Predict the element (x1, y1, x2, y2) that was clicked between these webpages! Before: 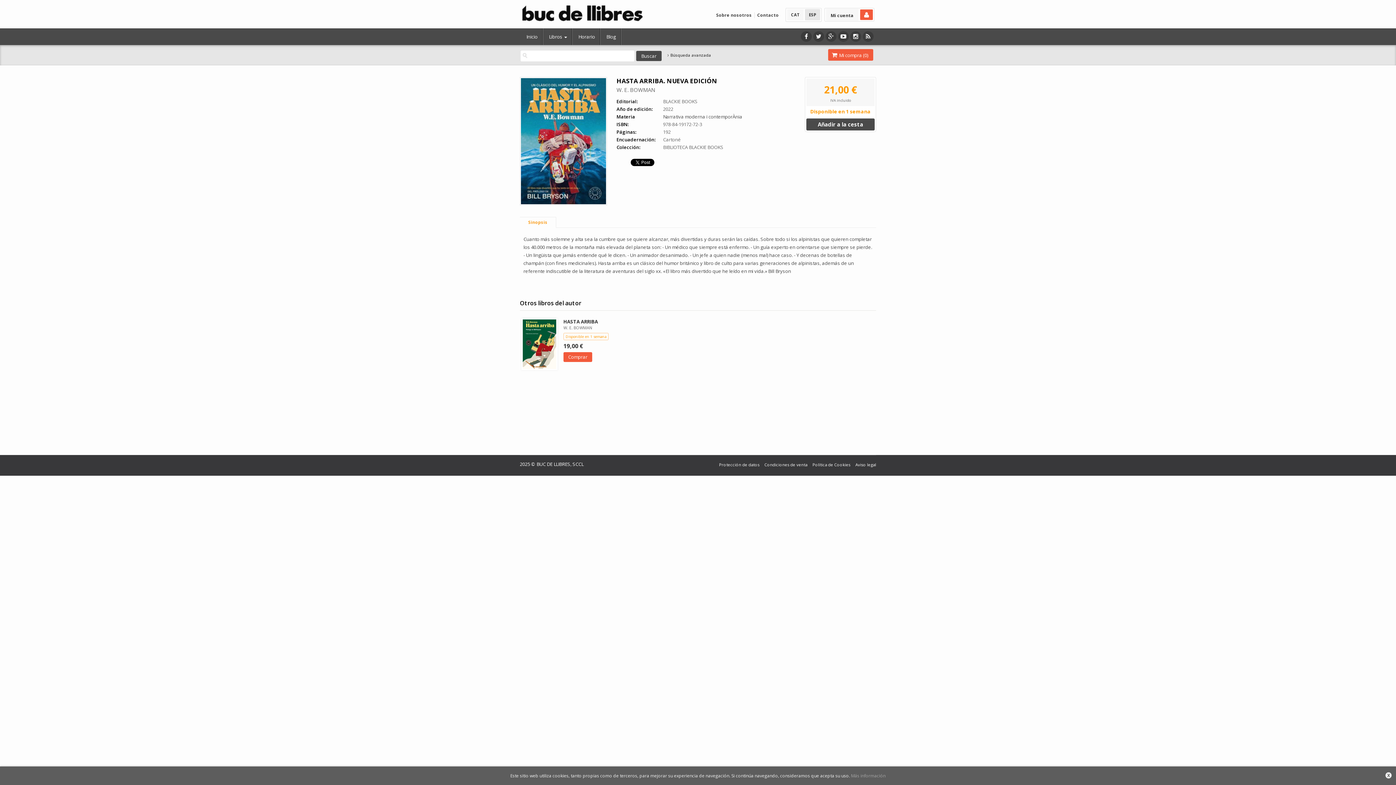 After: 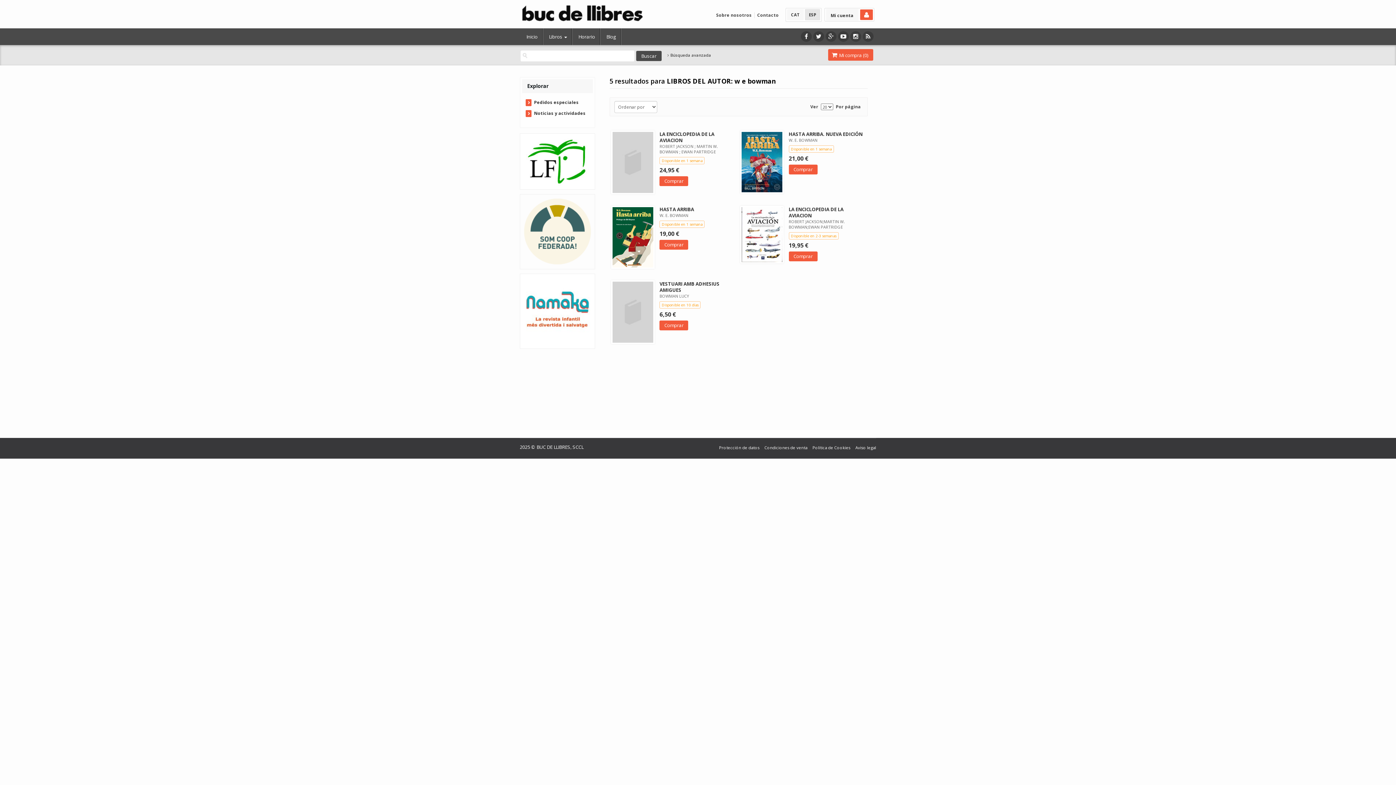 Action: label: W. E. BOWMAN bbox: (616, 86, 655, 93)